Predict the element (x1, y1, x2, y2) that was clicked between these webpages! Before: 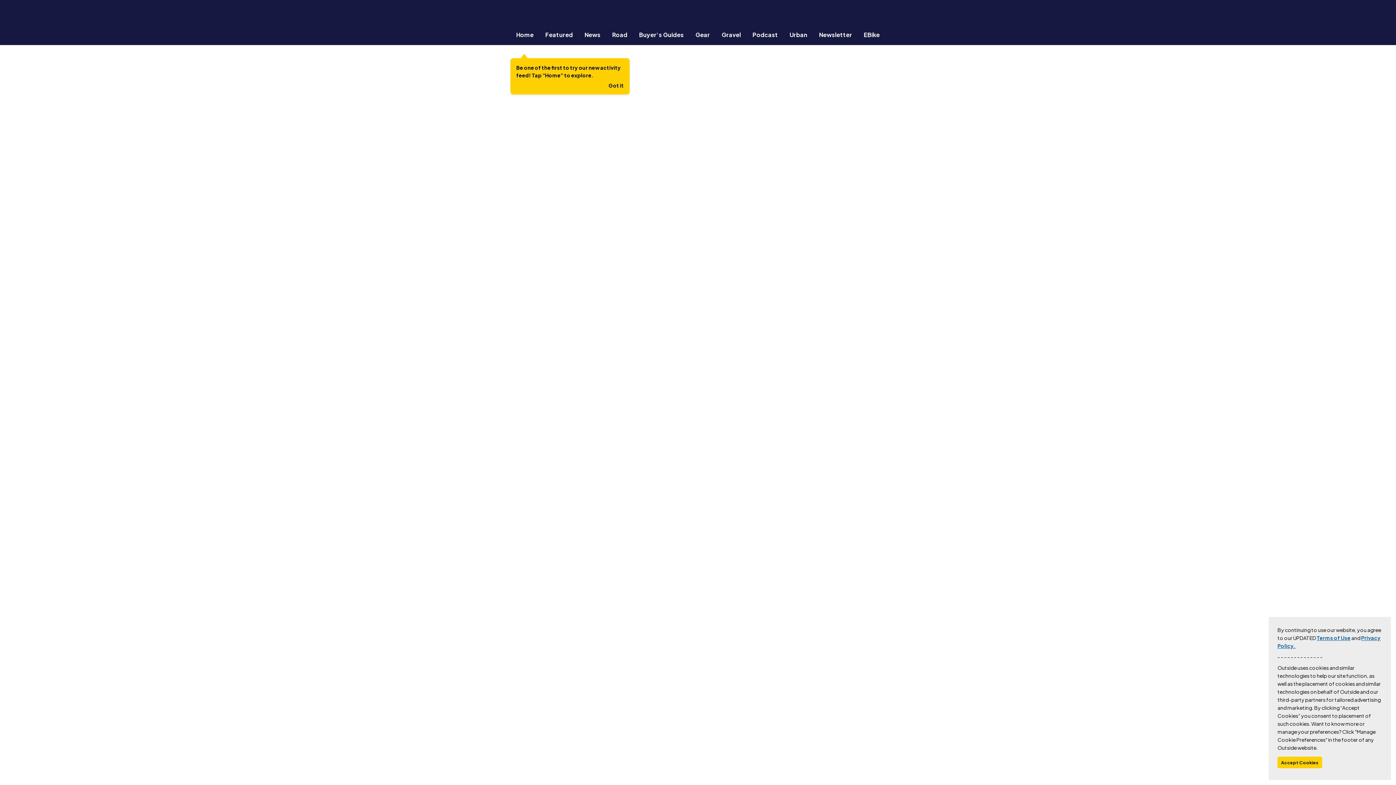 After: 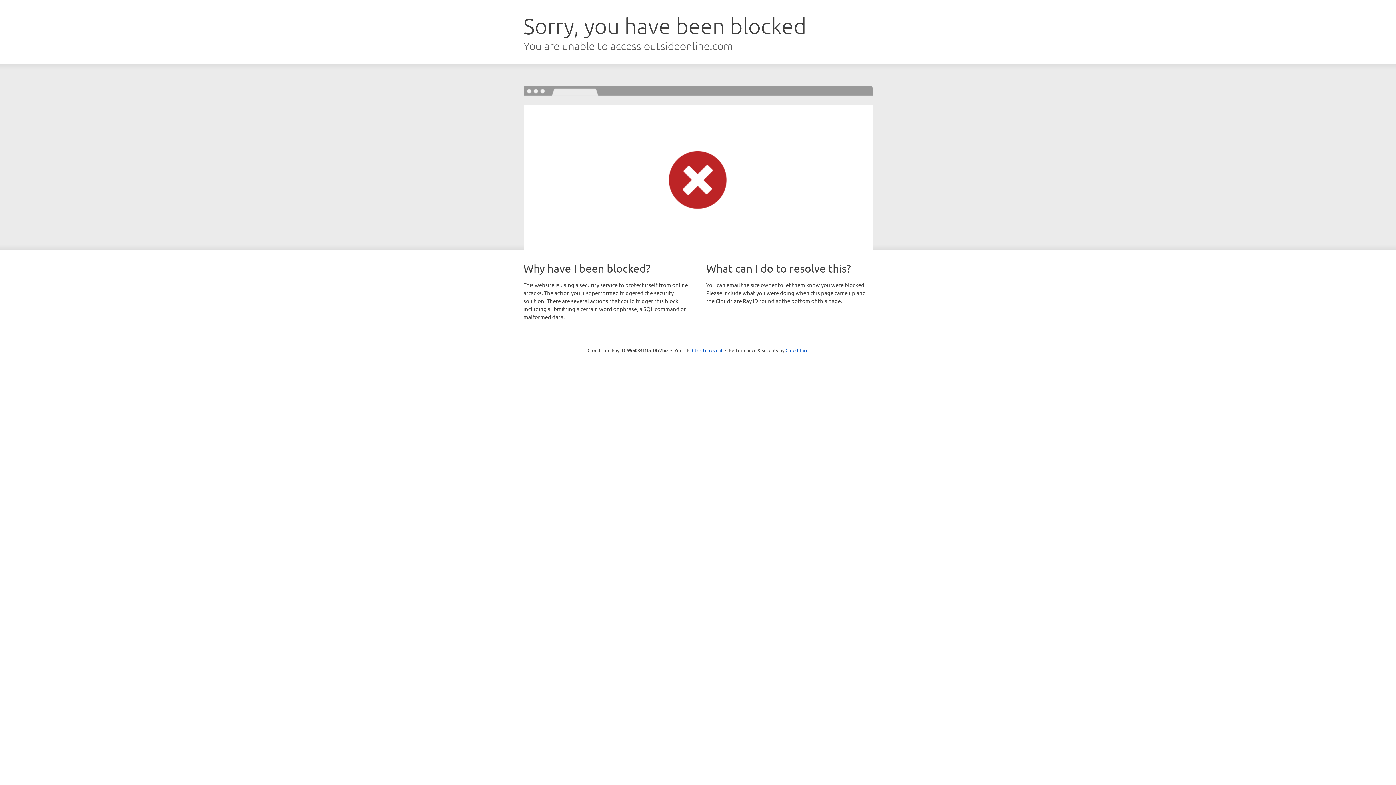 Action: bbox: (716, 30, 746, 38) label: Gravel